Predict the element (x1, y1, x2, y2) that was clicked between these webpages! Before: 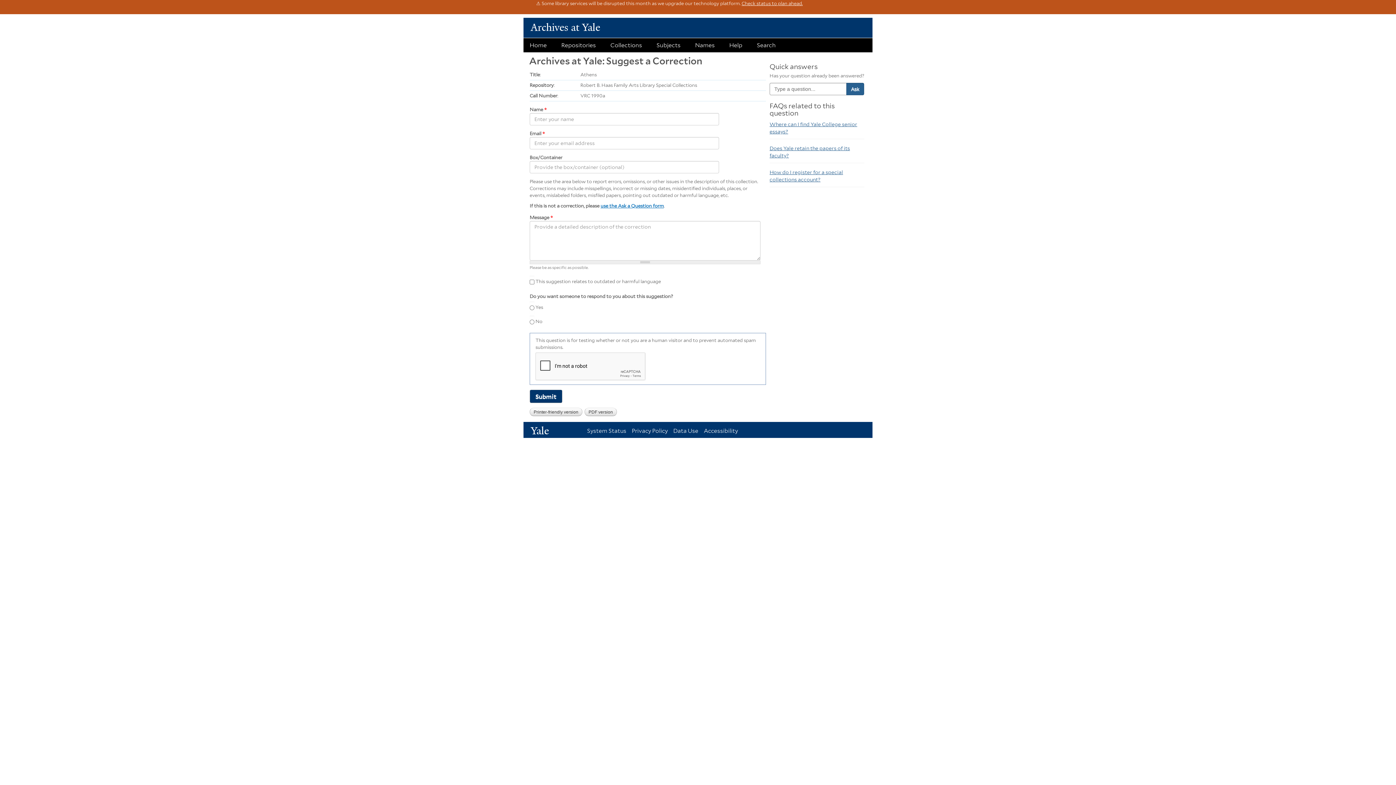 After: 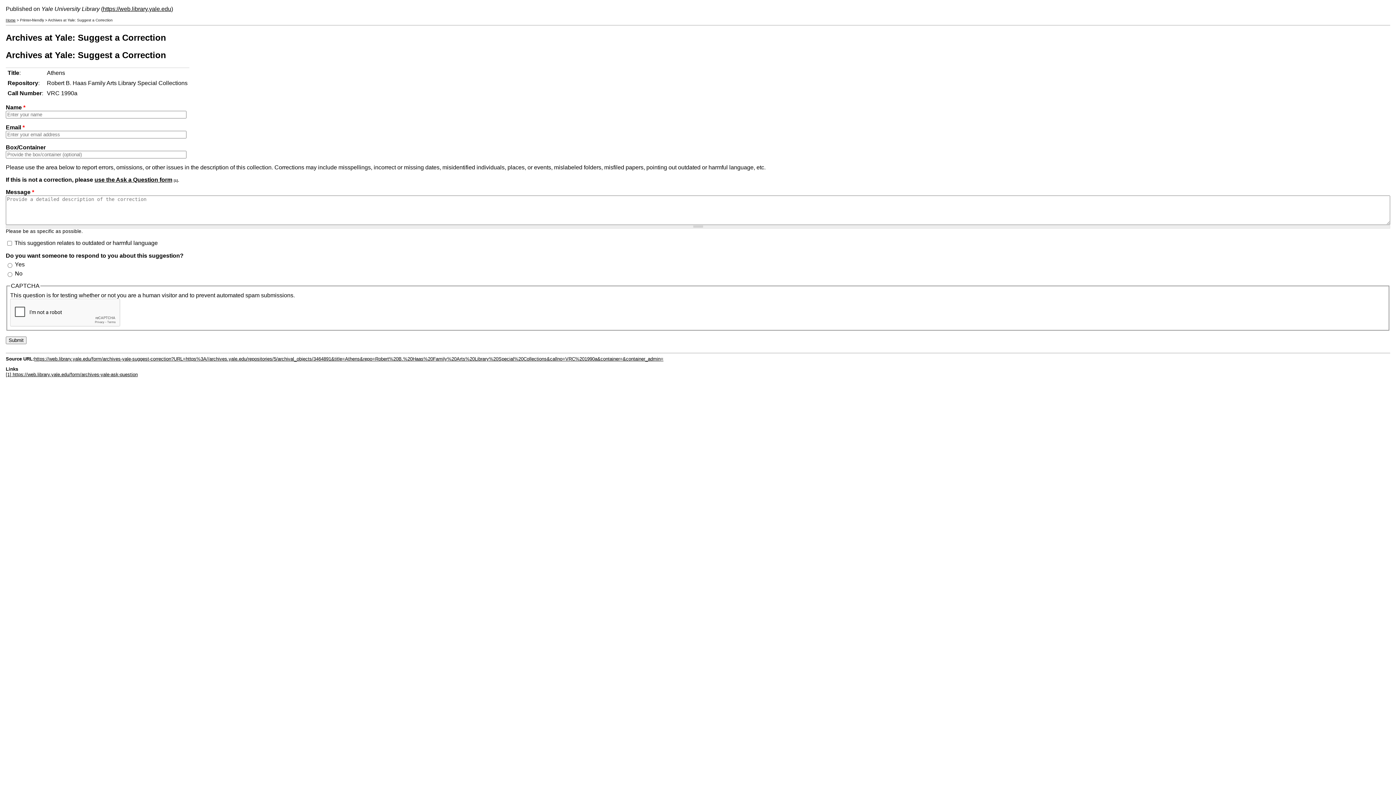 Action: bbox: (529, 408, 582, 416) label: Printer-friendly version